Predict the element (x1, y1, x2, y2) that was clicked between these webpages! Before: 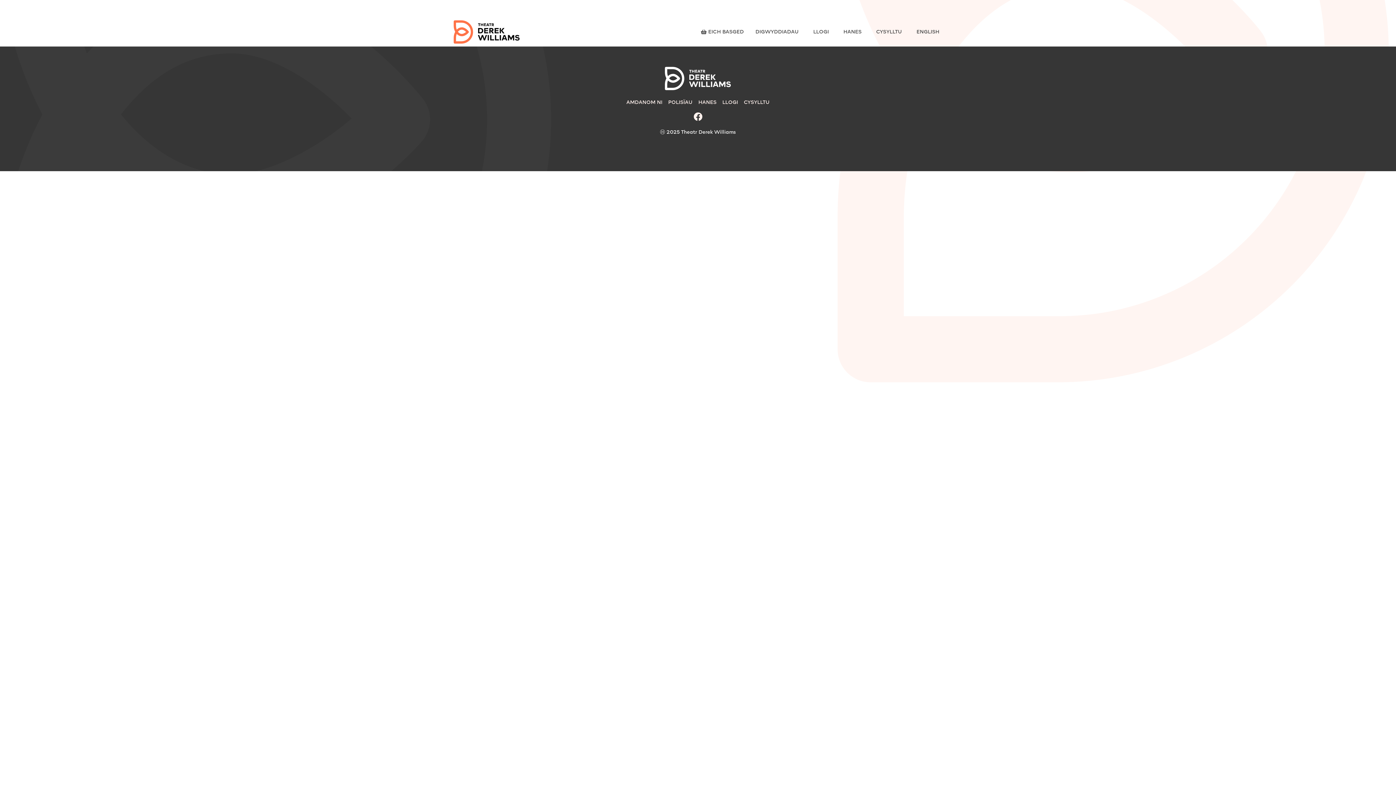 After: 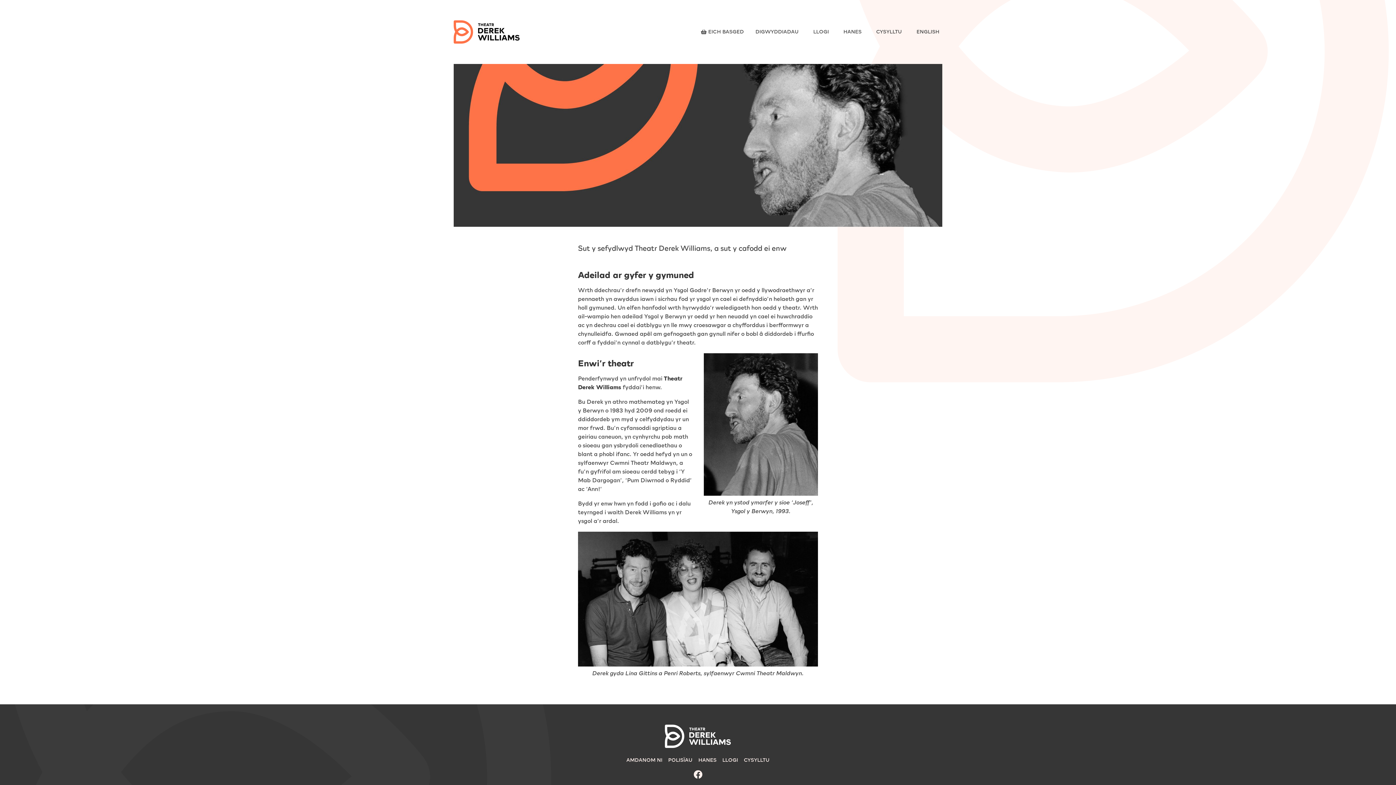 Action: label: HANES bbox: (839, 25, 866, 38)